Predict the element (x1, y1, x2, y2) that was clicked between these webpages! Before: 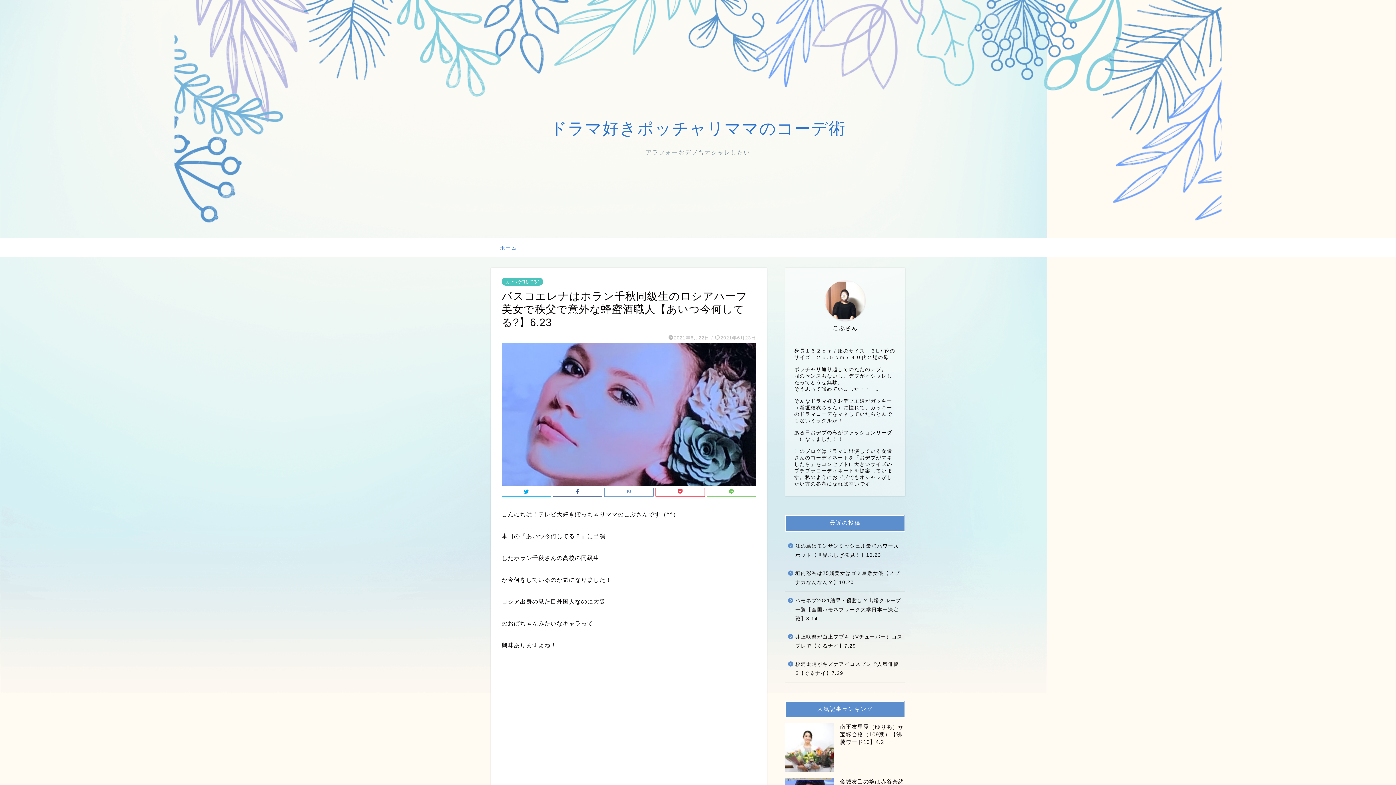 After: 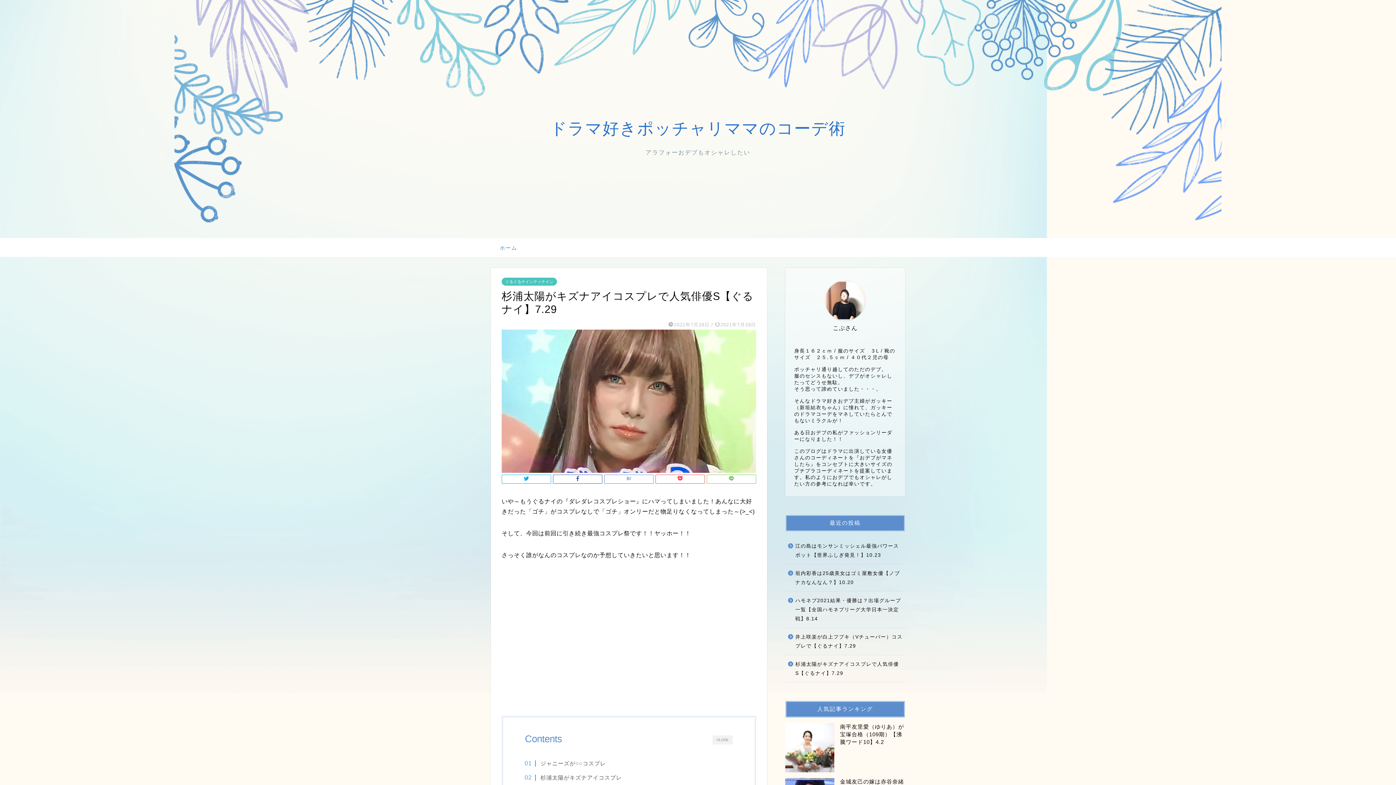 Action: bbox: (785, 655, 904, 682) label: 杉浦太陽がキズナアイコスプレで人気俳優S【ぐるナイ】7.29